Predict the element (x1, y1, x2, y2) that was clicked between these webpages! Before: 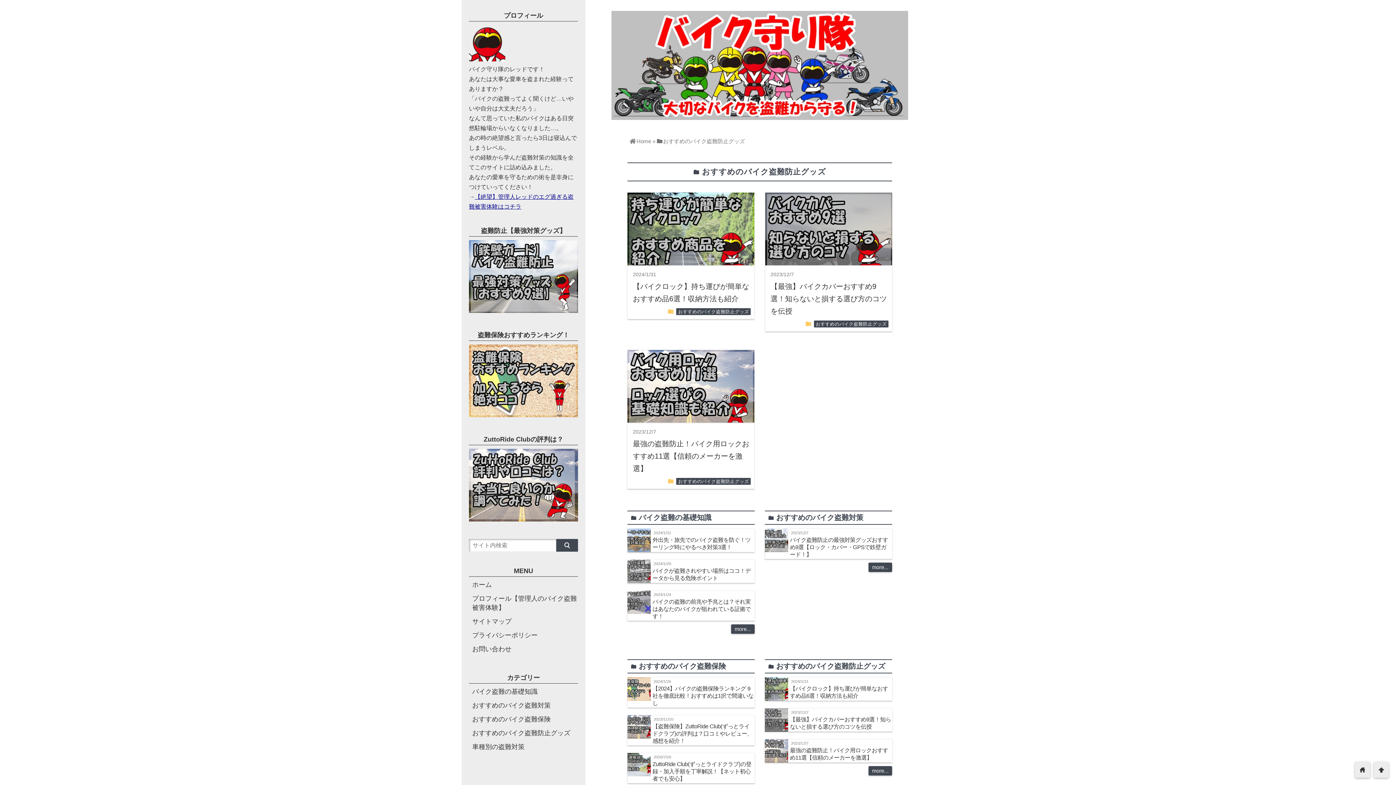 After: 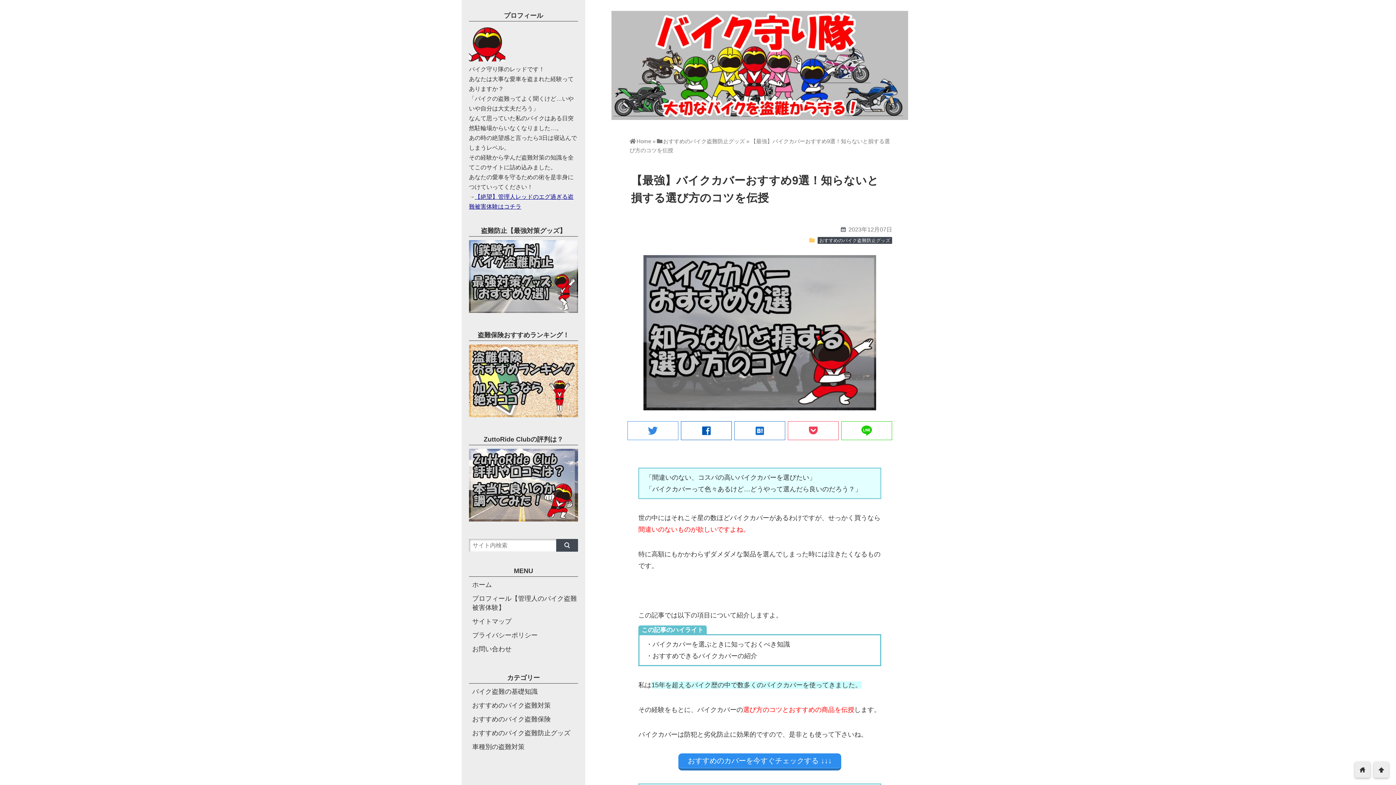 Action: bbox: (770, 282, 887, 315) label: 【最強】バイクカバーおすすめ9選！知らないと損する選び方のコツを伝授